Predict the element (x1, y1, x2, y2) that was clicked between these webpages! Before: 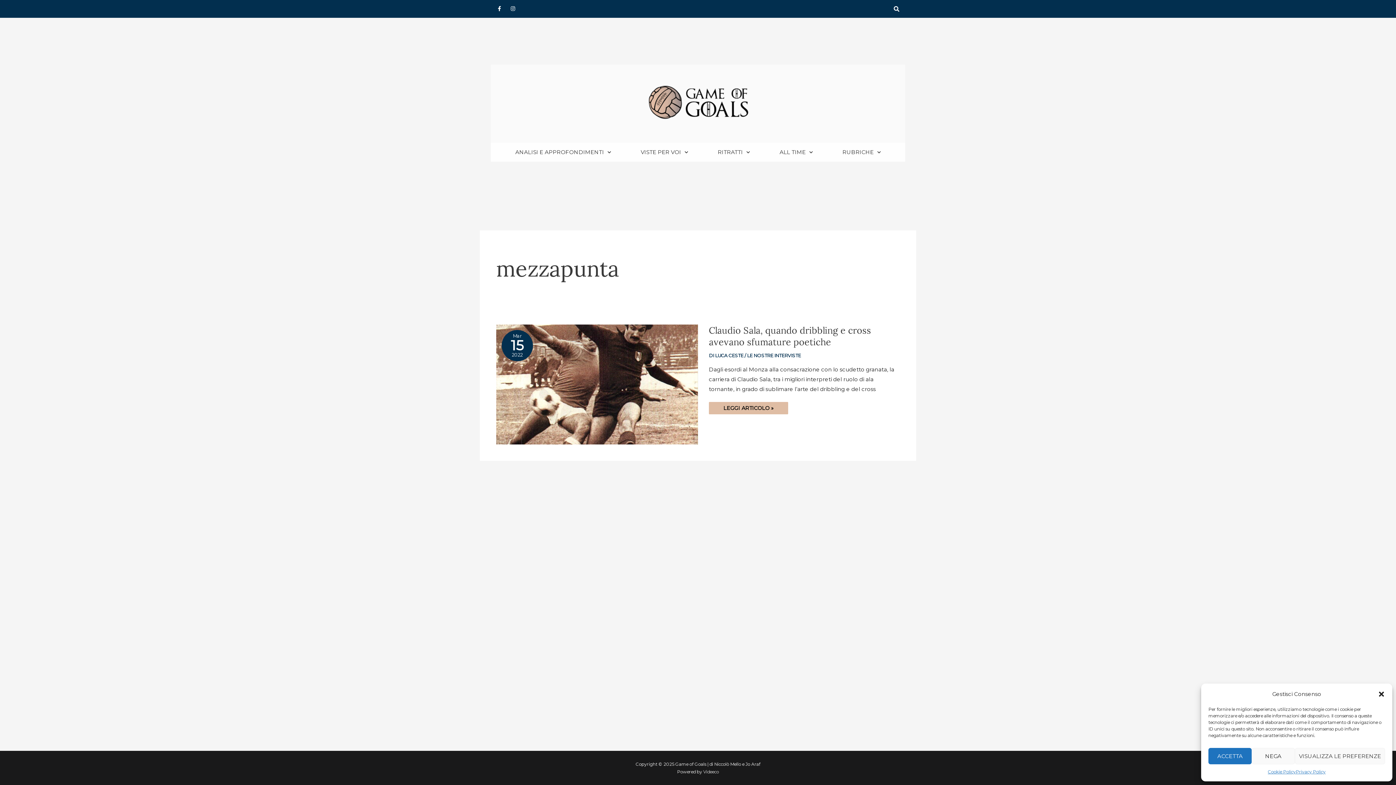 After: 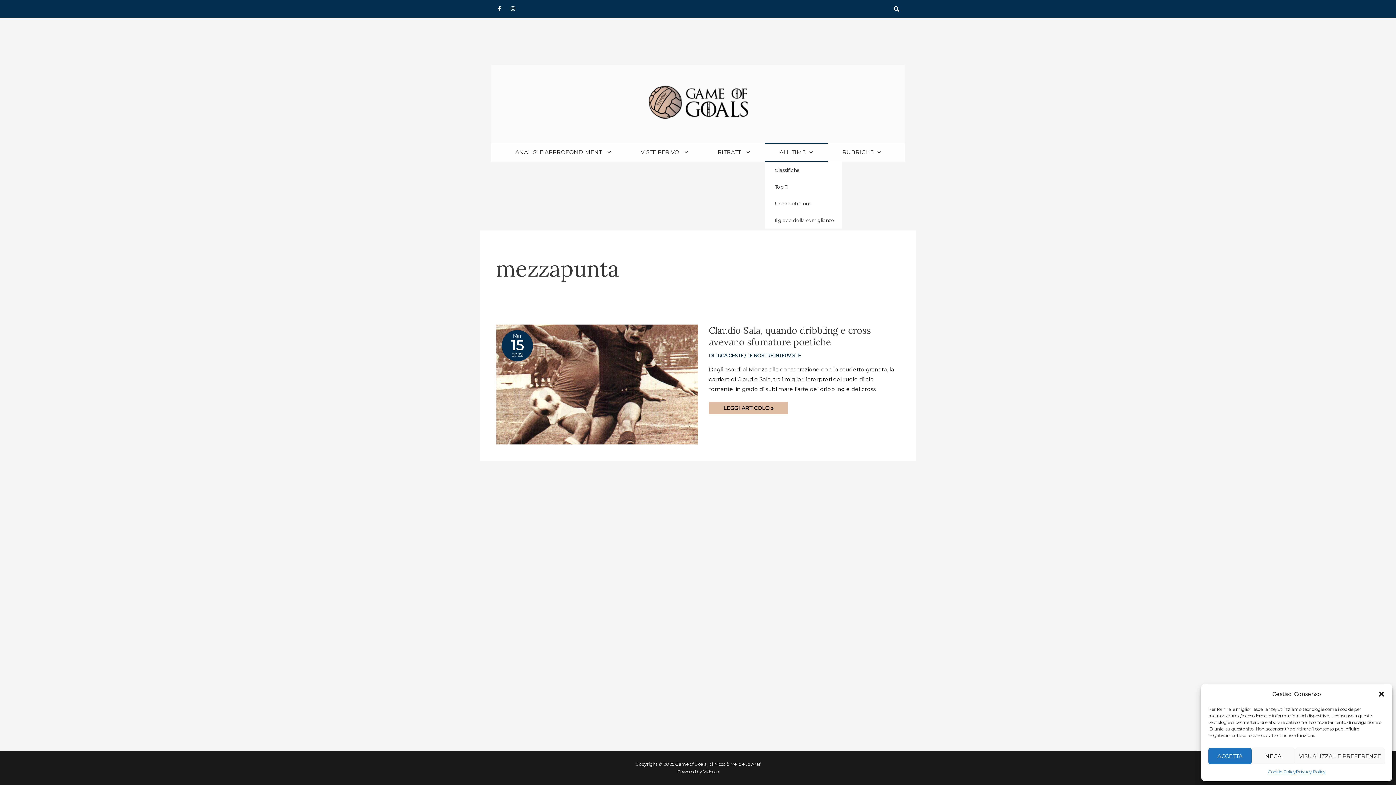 Action: bbox: (764, 143, 827, 161) label: ALL TIME